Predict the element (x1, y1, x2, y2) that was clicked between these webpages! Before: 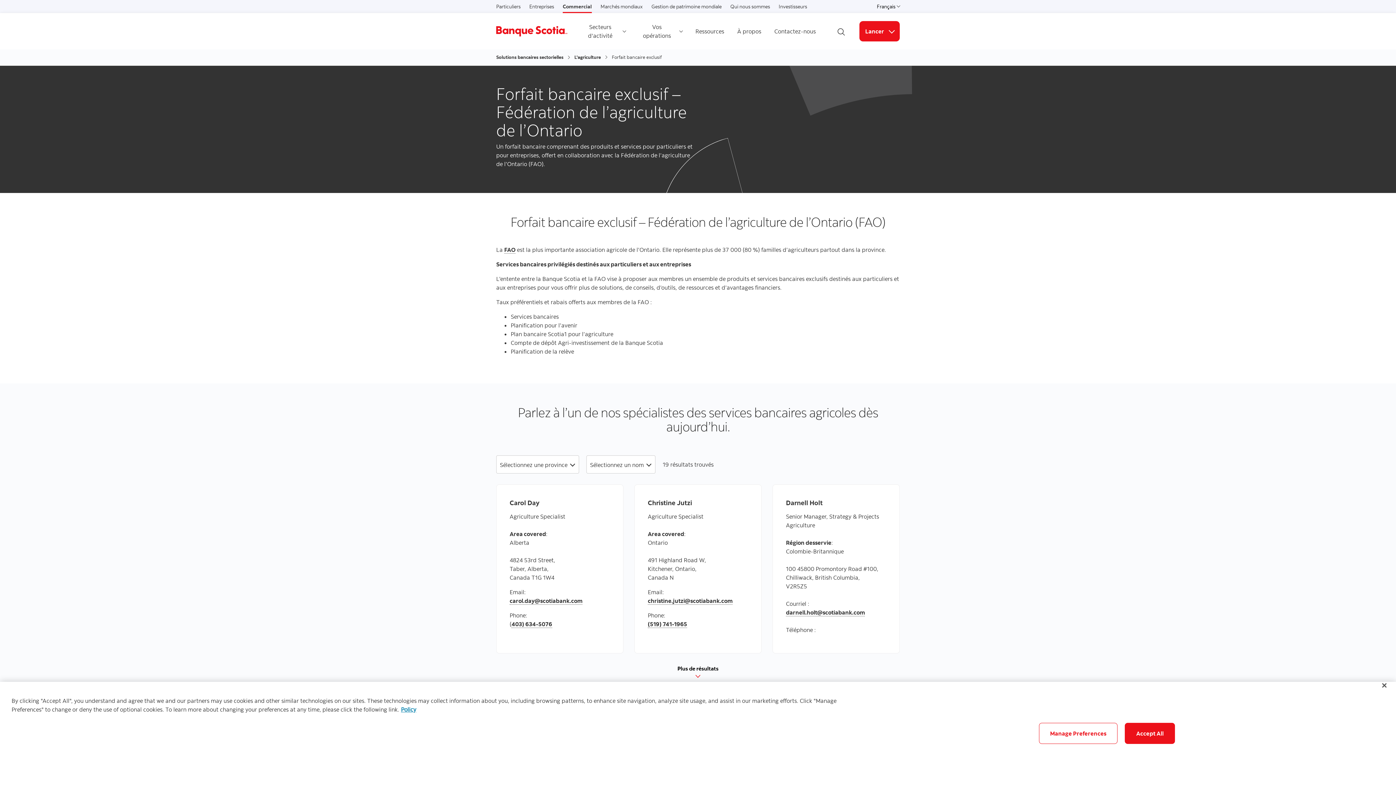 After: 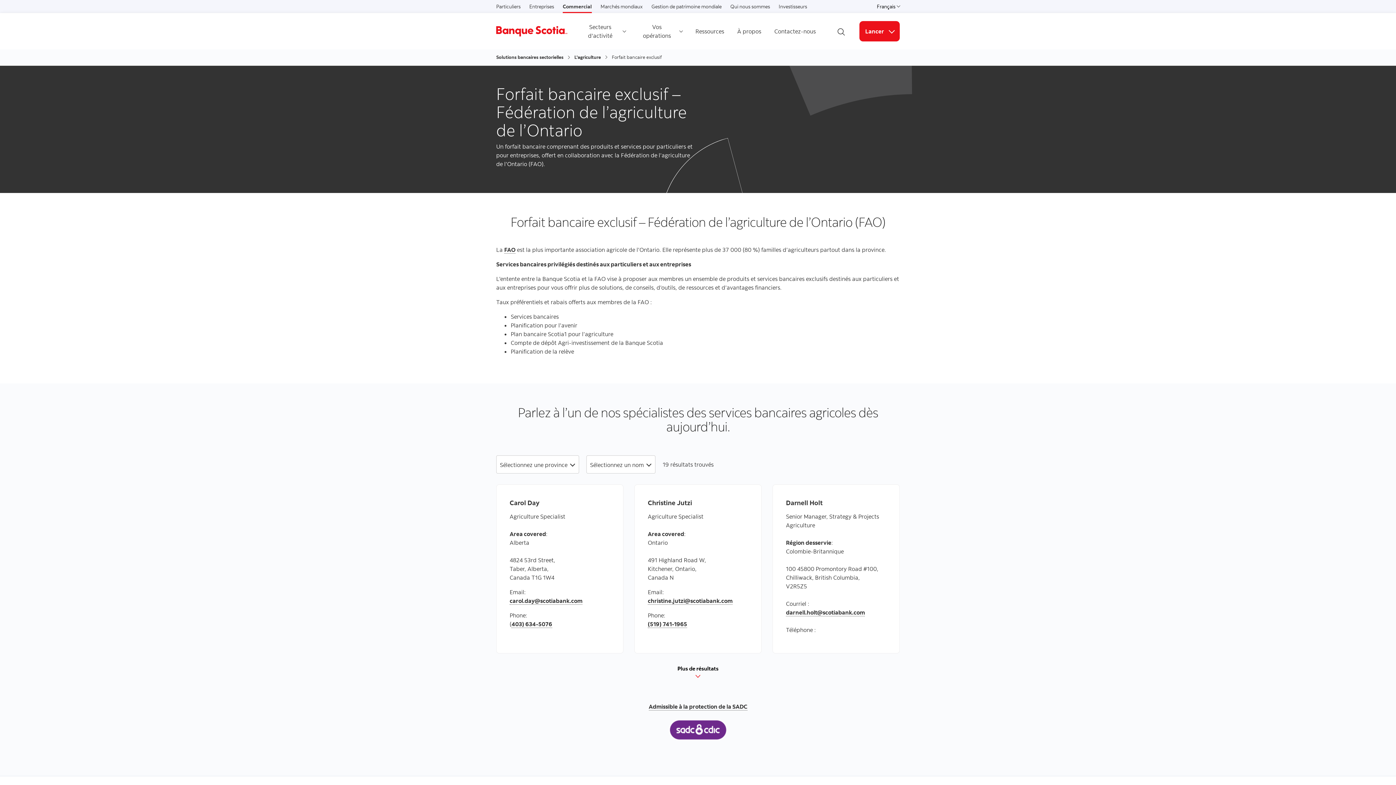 Action: bbox: (1125, 723, 1175, 744) label: Accept All